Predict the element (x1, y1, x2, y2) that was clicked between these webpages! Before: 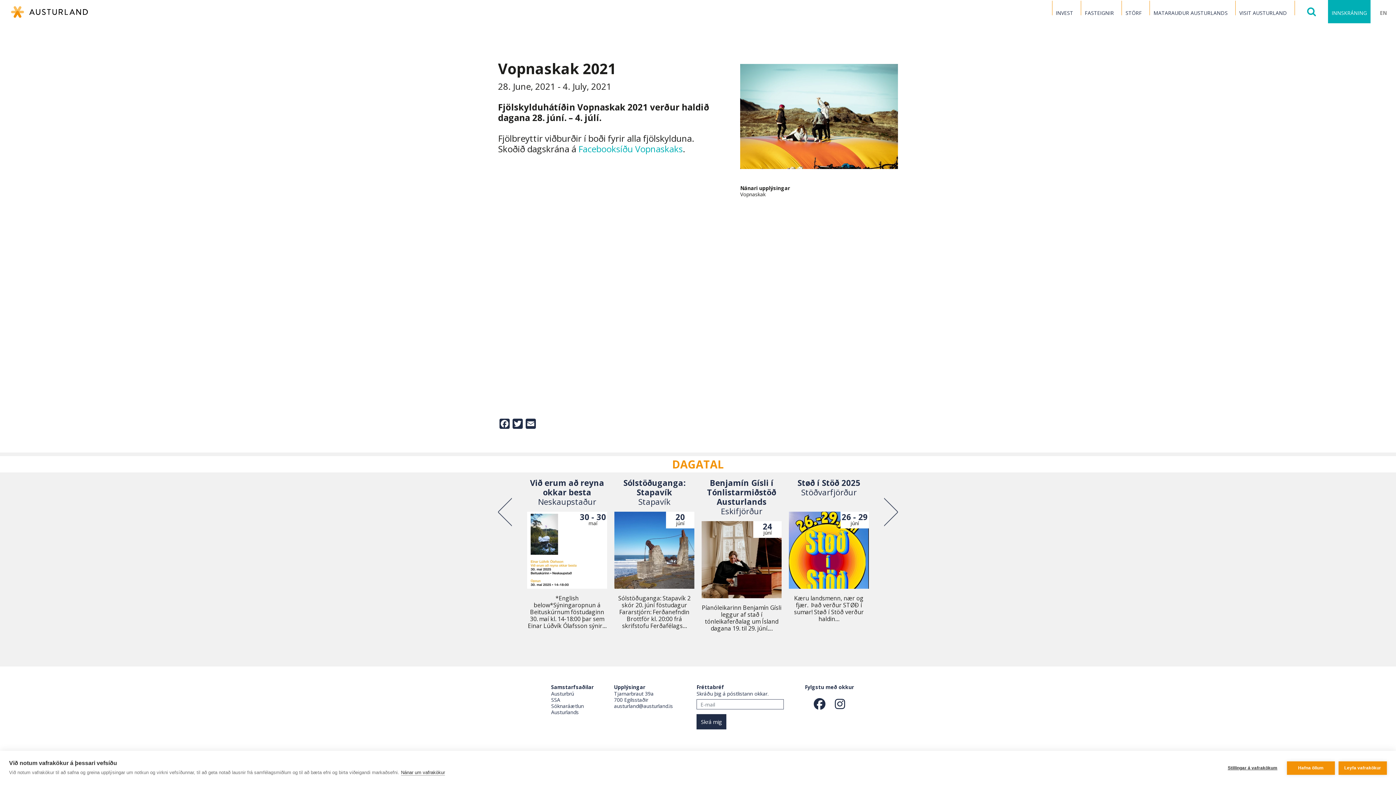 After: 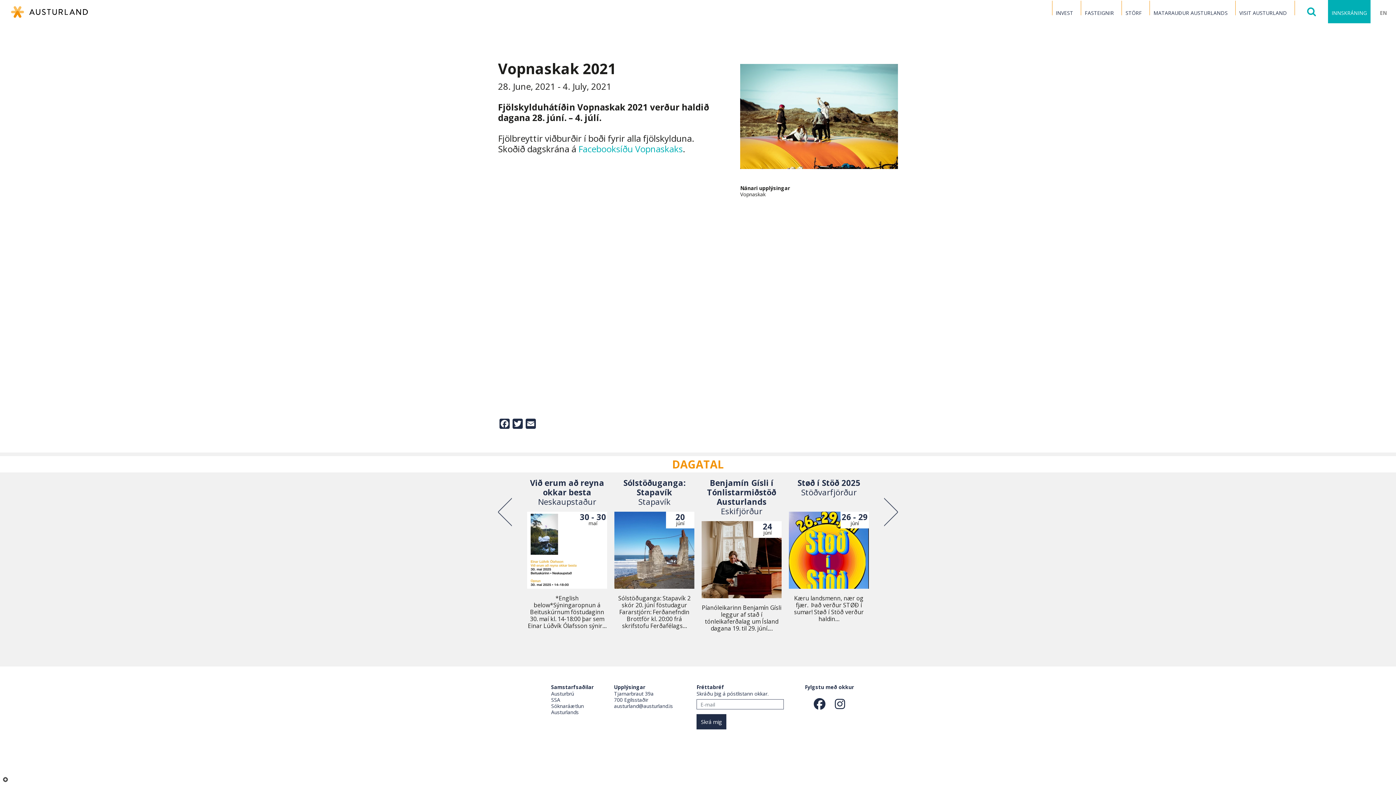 Action: bbox: (1287, 761, 1335, 775) label: Hafna öllum